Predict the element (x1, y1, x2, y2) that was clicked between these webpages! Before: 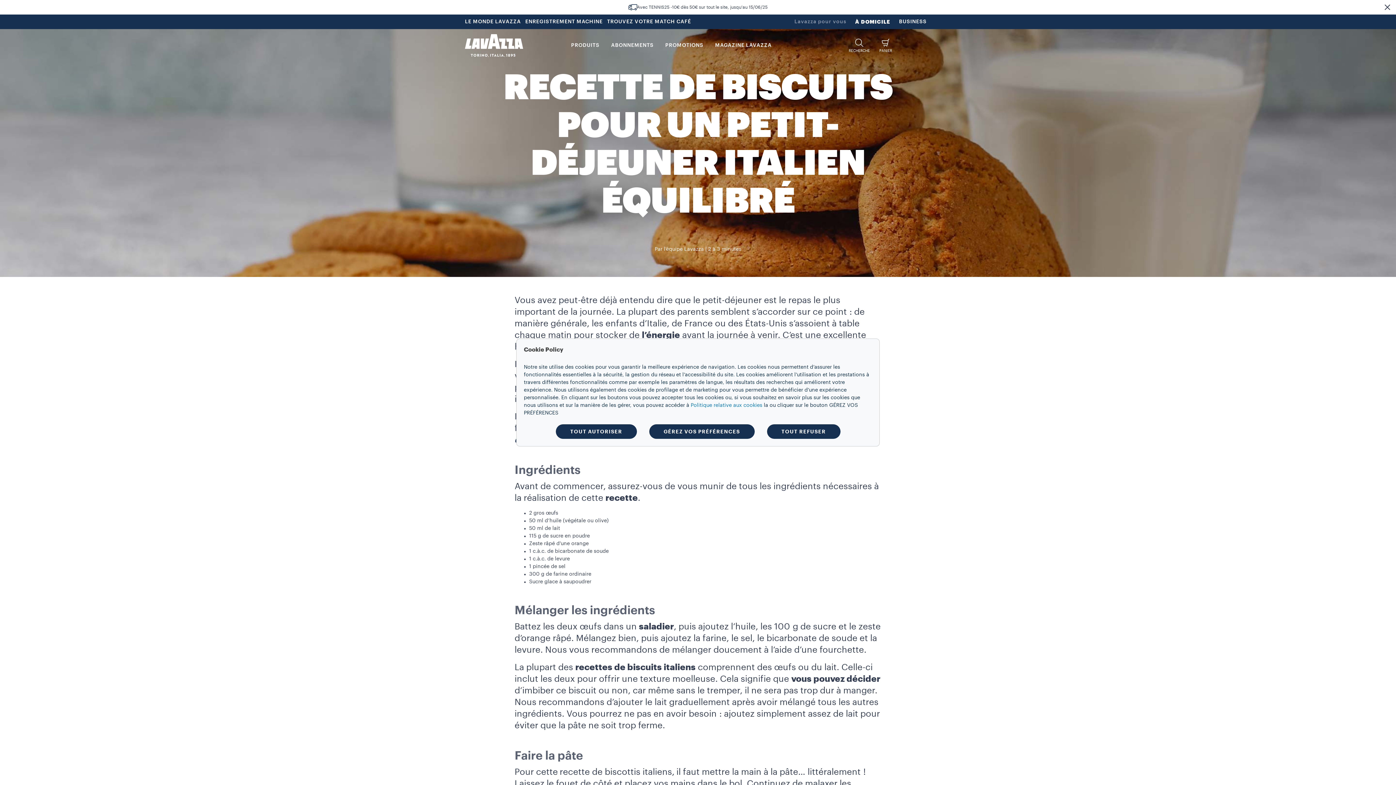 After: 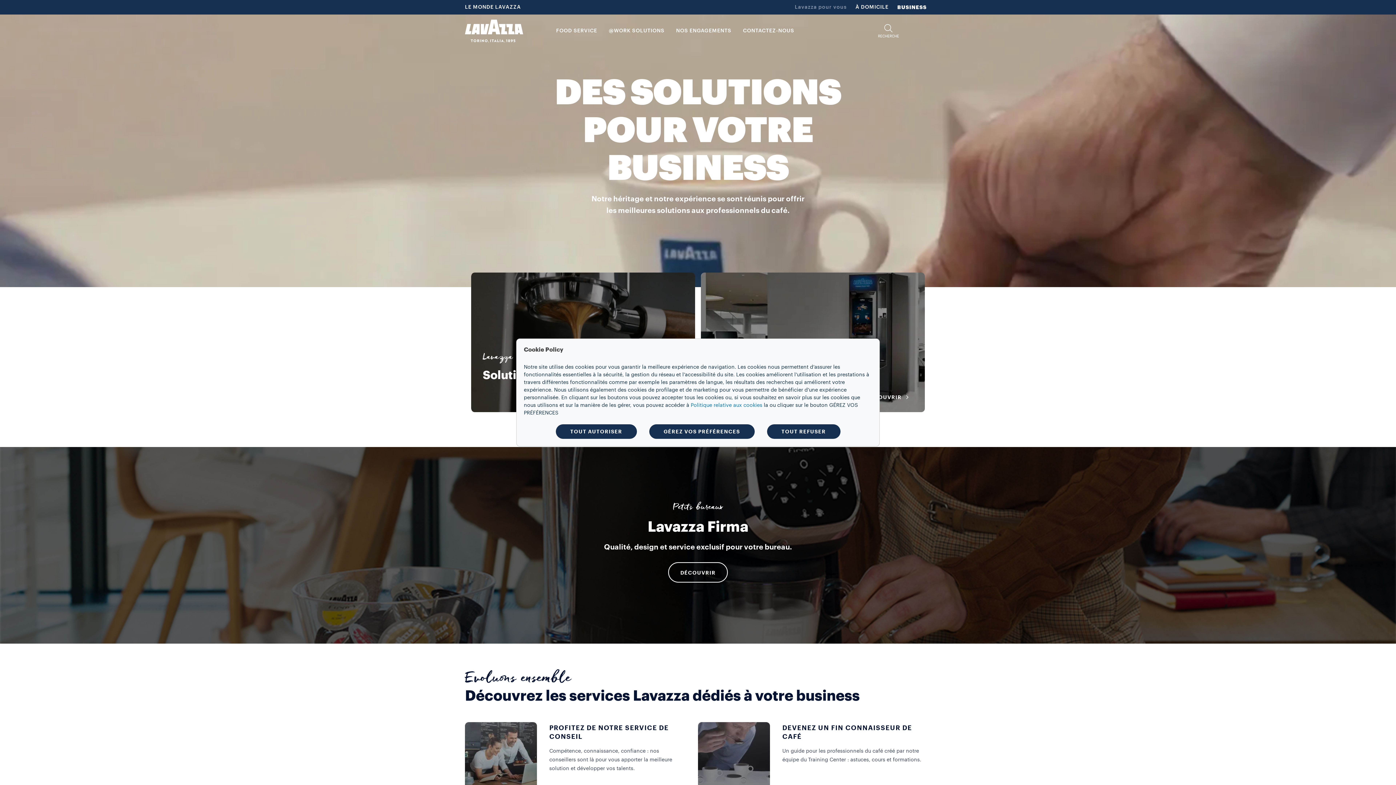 Action: bbox: (897, 16, 929, 26) label: BUSINESS